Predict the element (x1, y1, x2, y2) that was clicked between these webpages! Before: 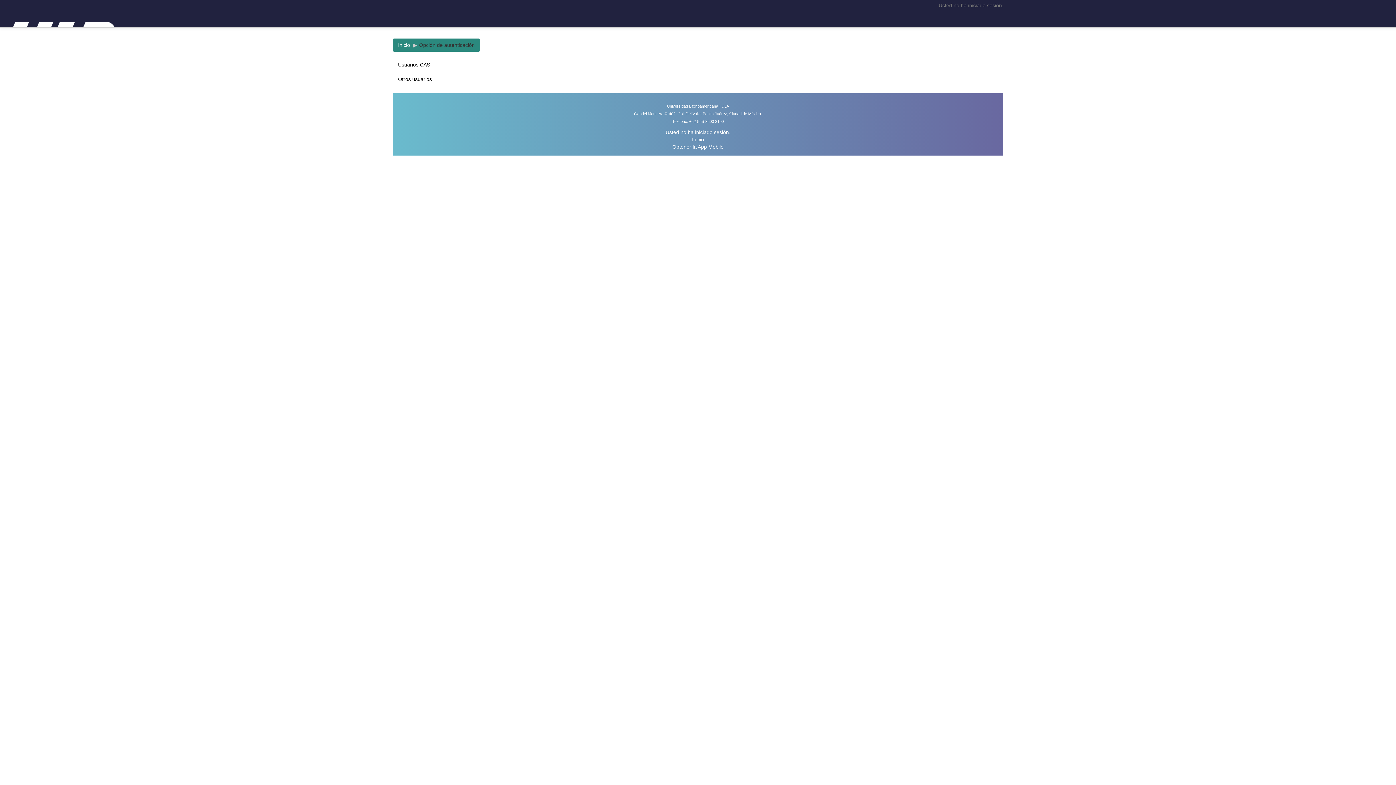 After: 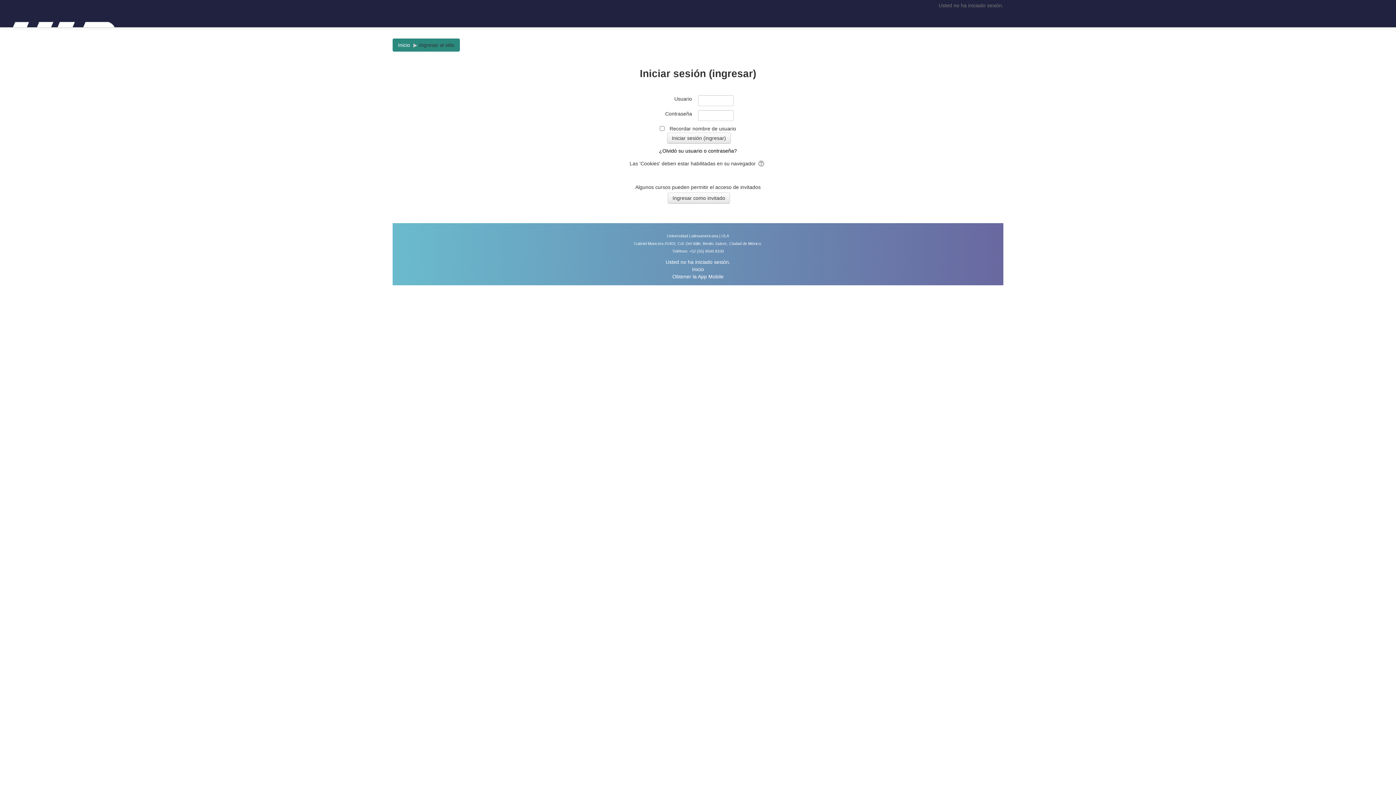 Action: bbox: (398, 76, 432, 82) label: Otros usuarios